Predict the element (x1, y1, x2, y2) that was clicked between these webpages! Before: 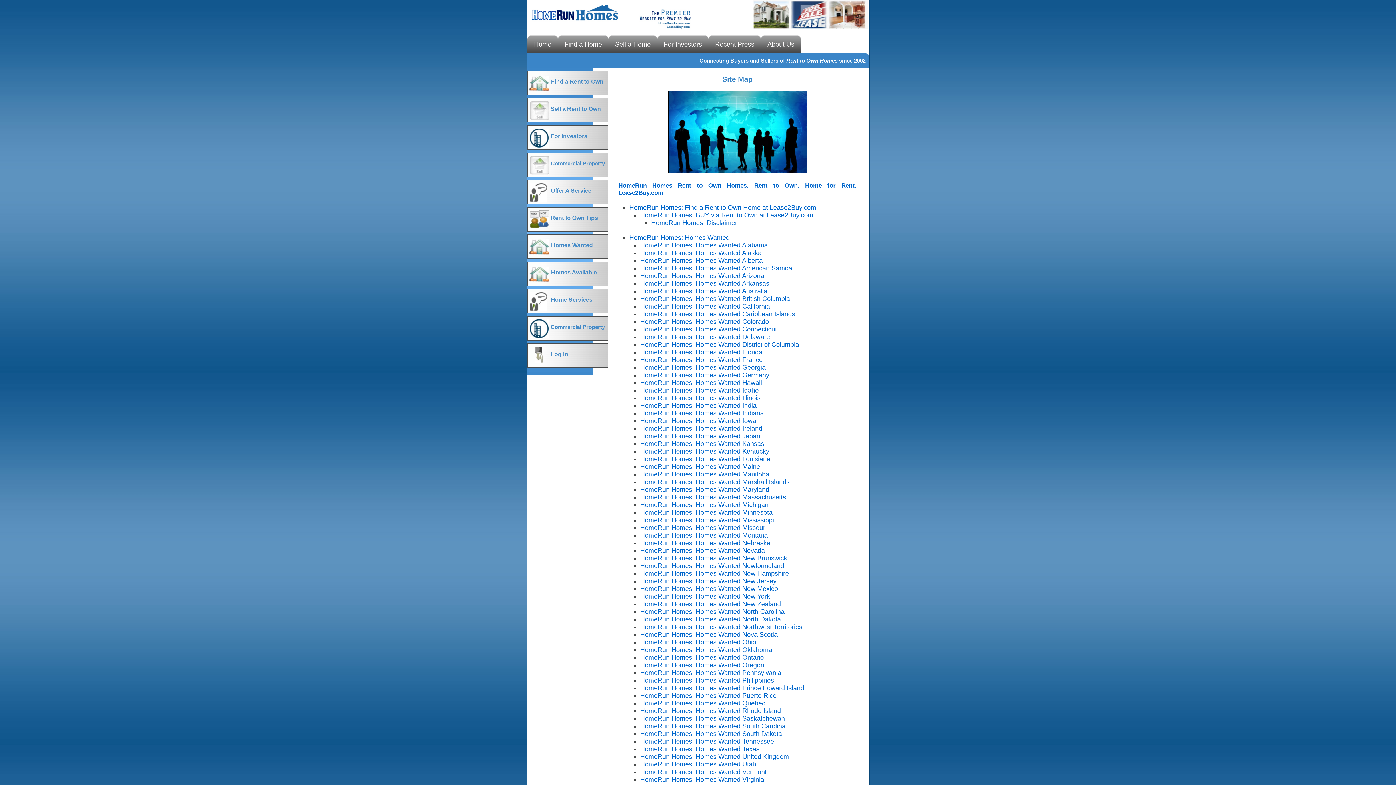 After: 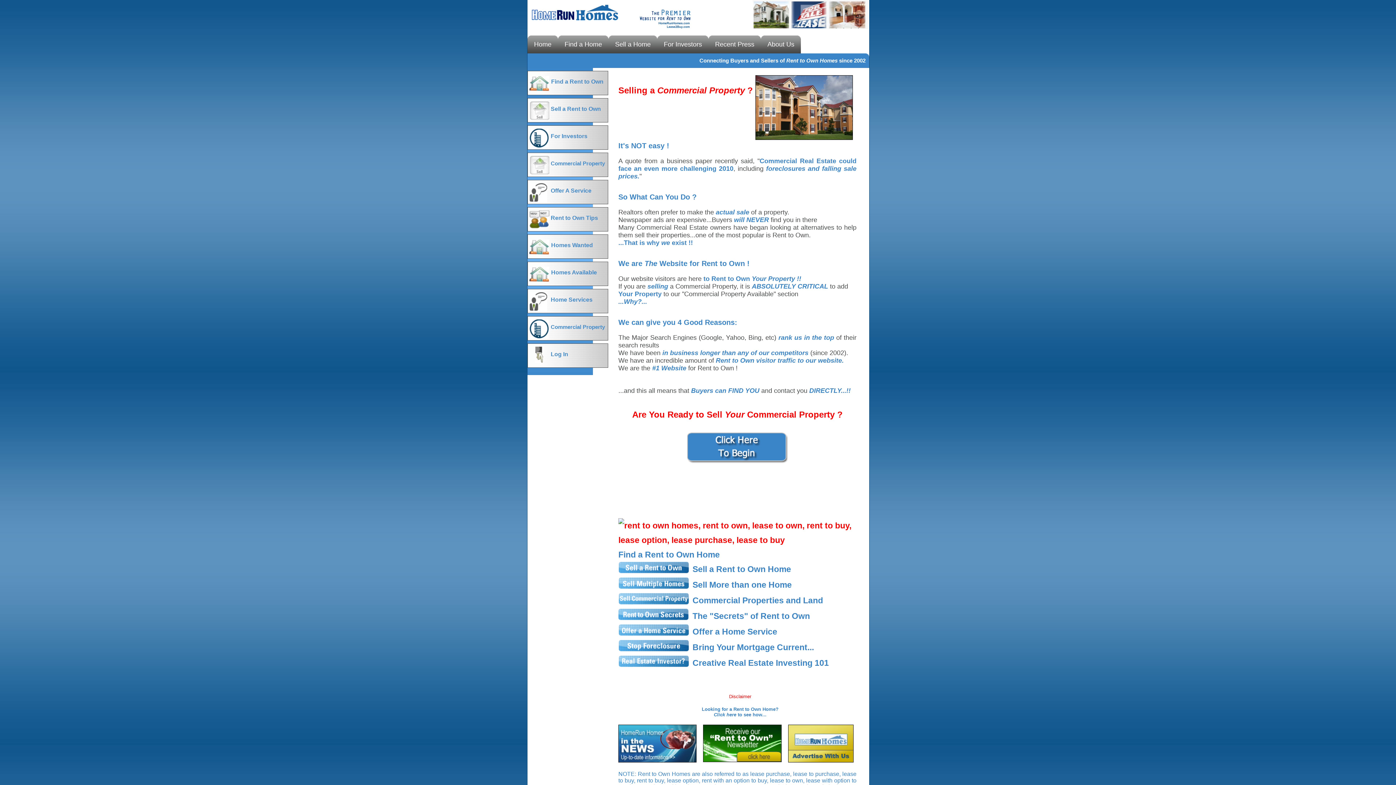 Action: bbox: (528, 153, 608, 176) label: Commercial Property